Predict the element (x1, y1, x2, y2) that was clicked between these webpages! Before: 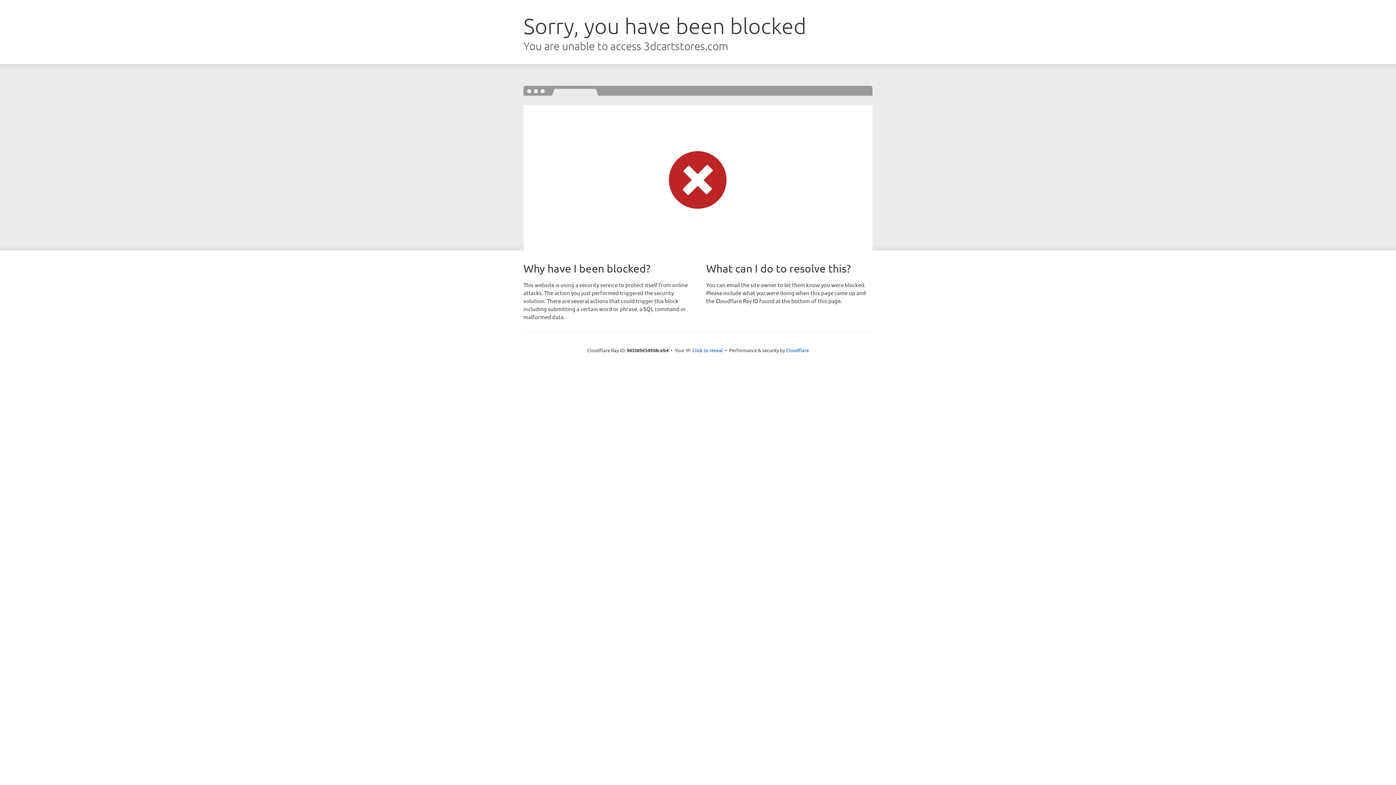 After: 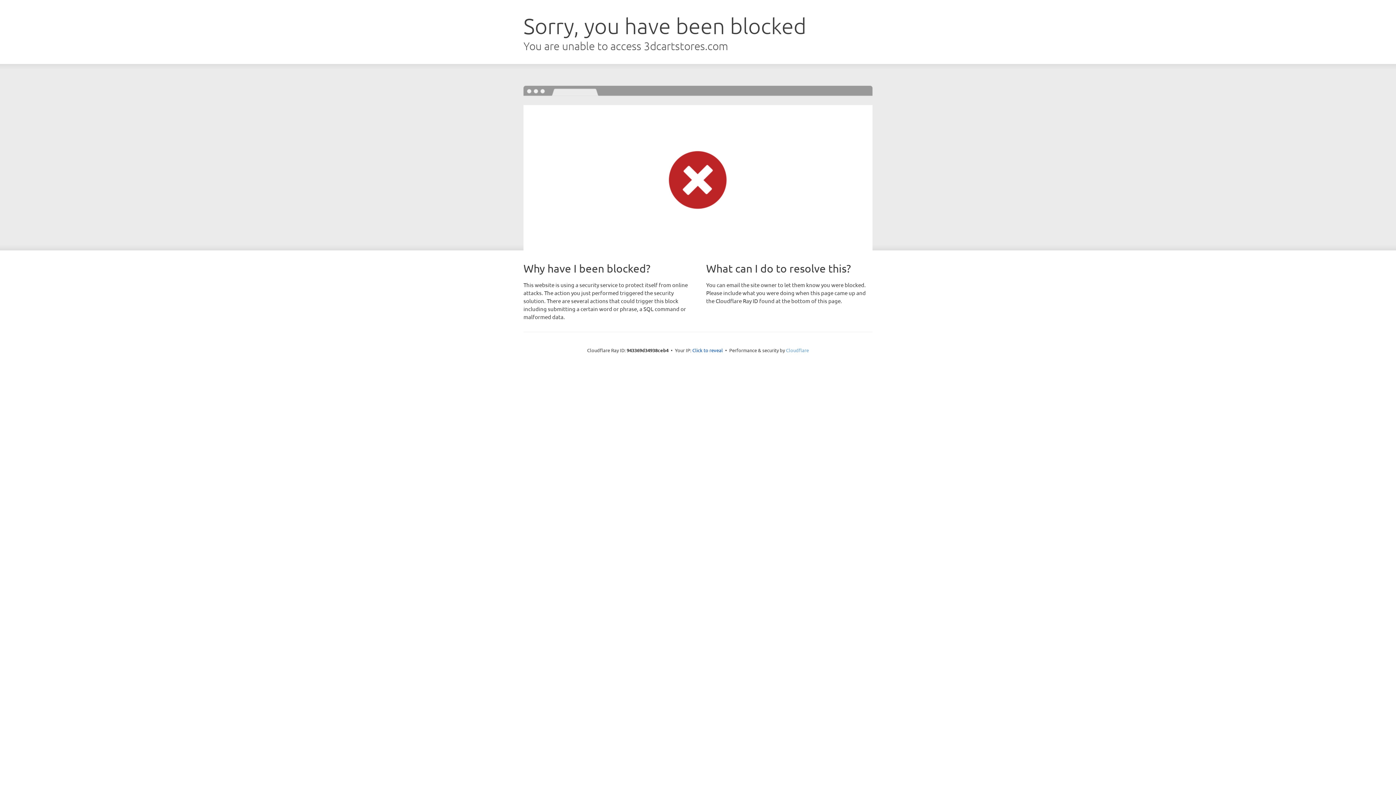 Action: bbox: (786, 347, 809, 353) label: Cloudflare